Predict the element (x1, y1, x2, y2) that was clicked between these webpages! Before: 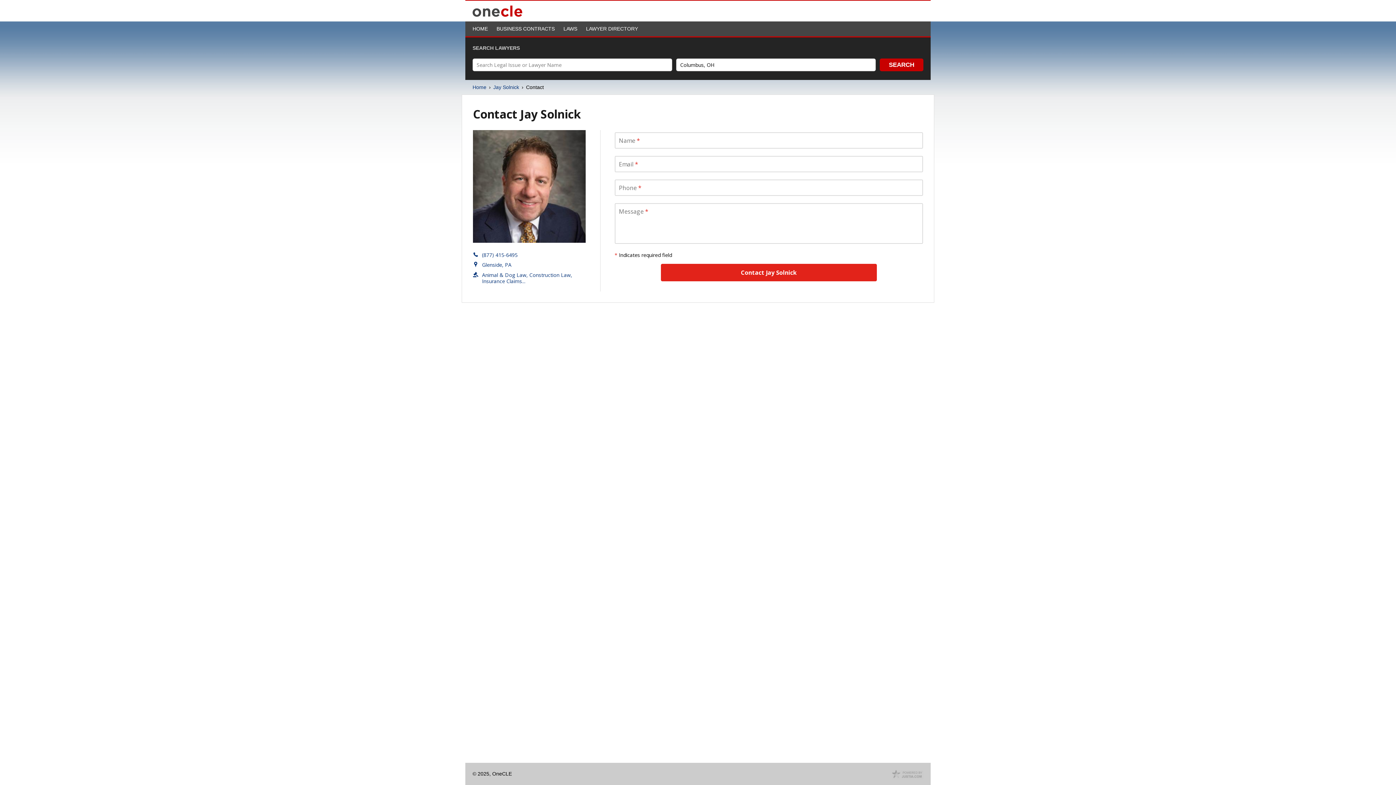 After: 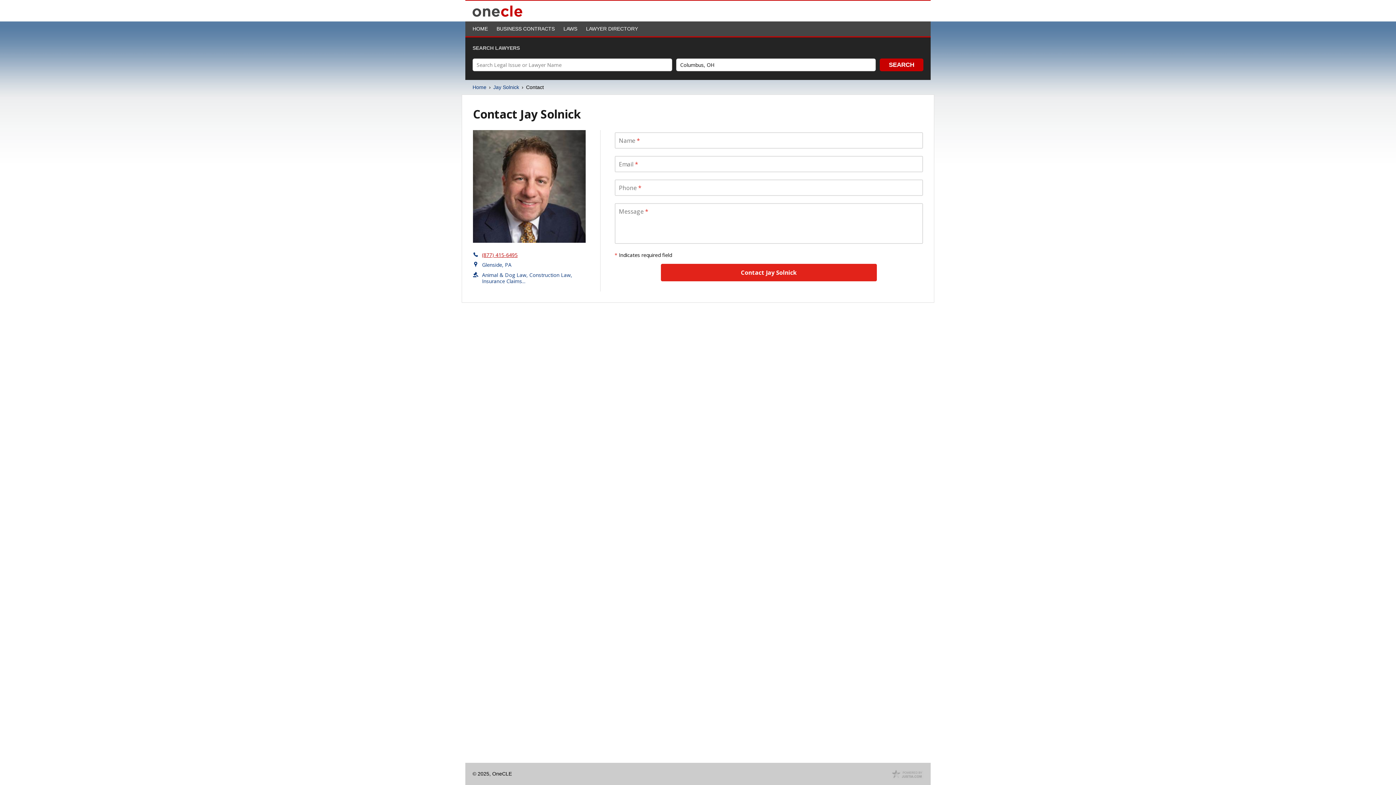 Action: label: (877) 415-6495 bbox: (482, 251, 517, 258)